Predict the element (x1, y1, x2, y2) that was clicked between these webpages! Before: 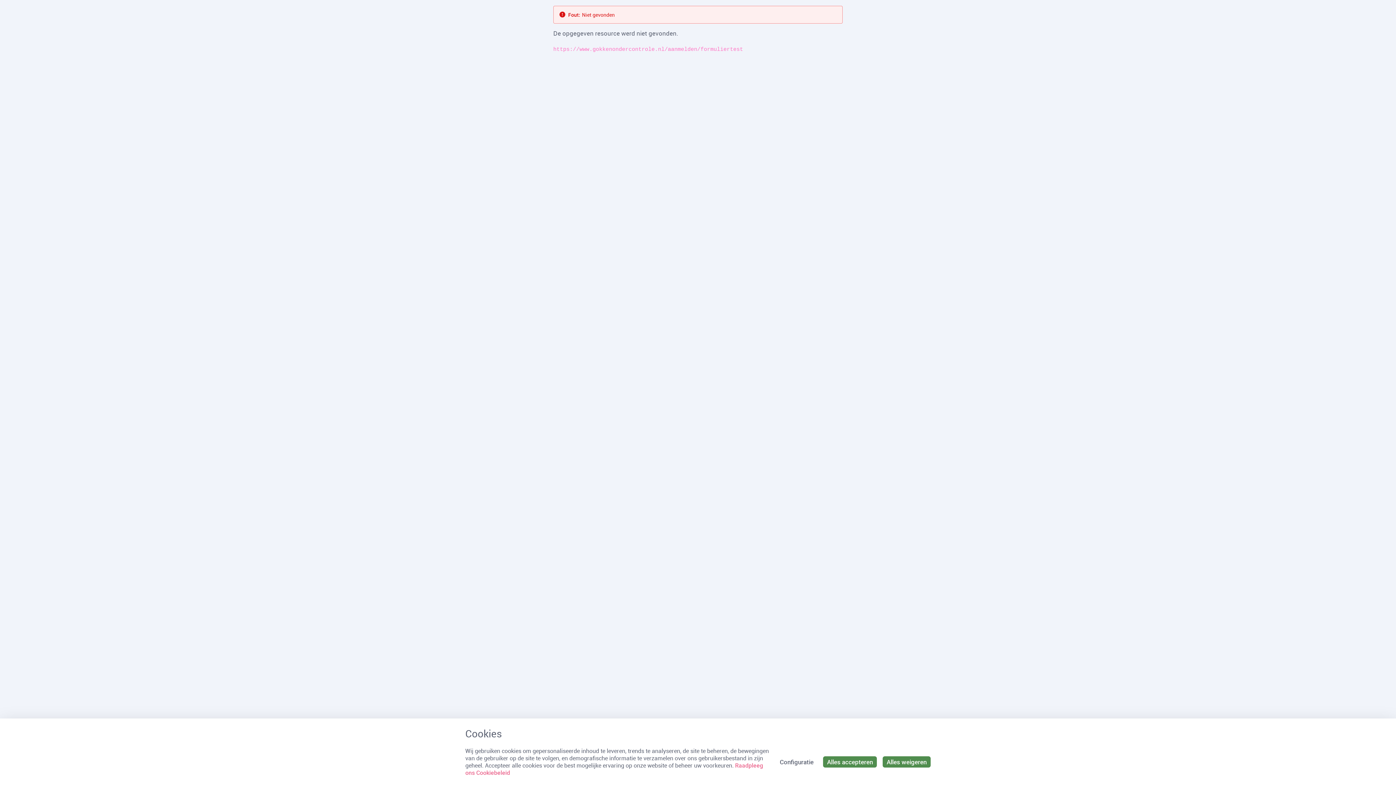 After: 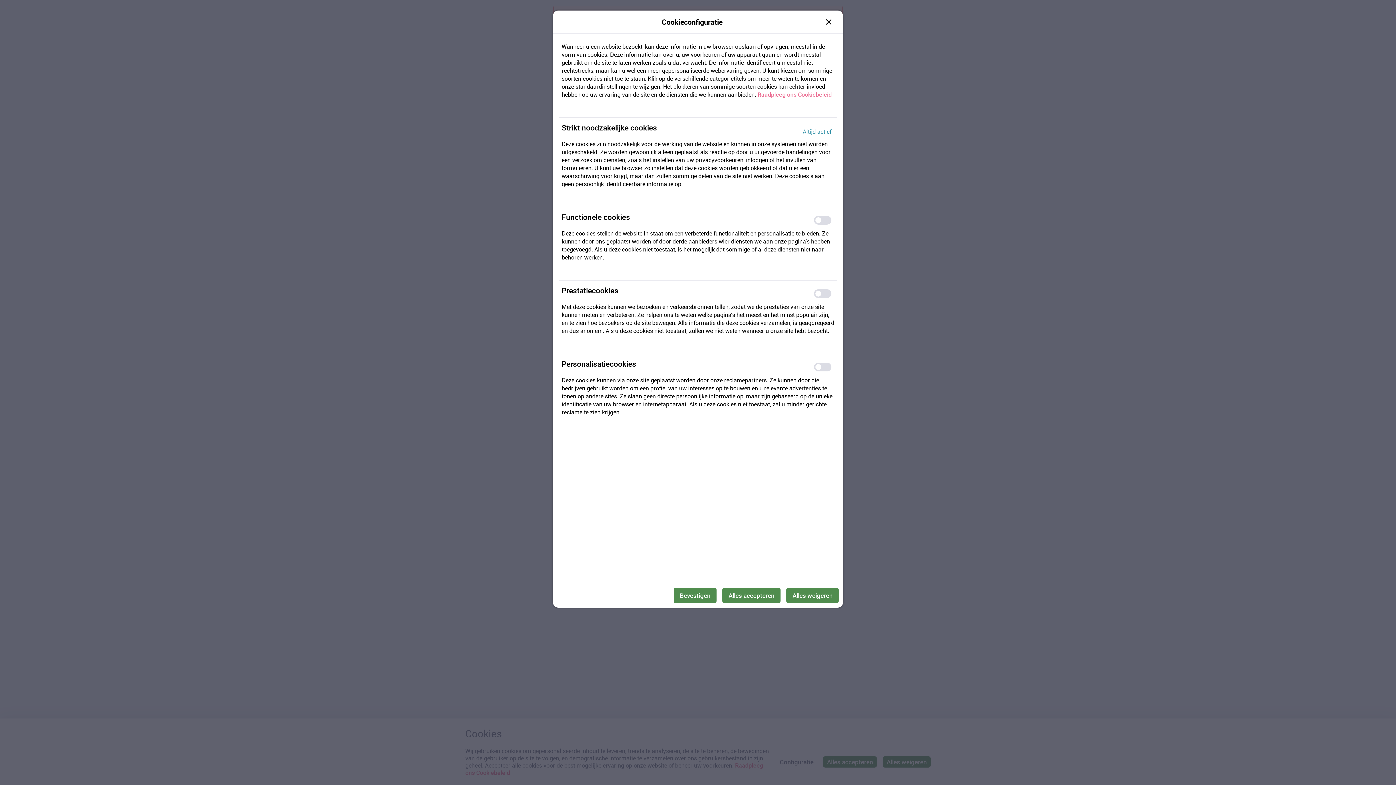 Action: label: Configuratie bbox: (776, 756, 817, 767)